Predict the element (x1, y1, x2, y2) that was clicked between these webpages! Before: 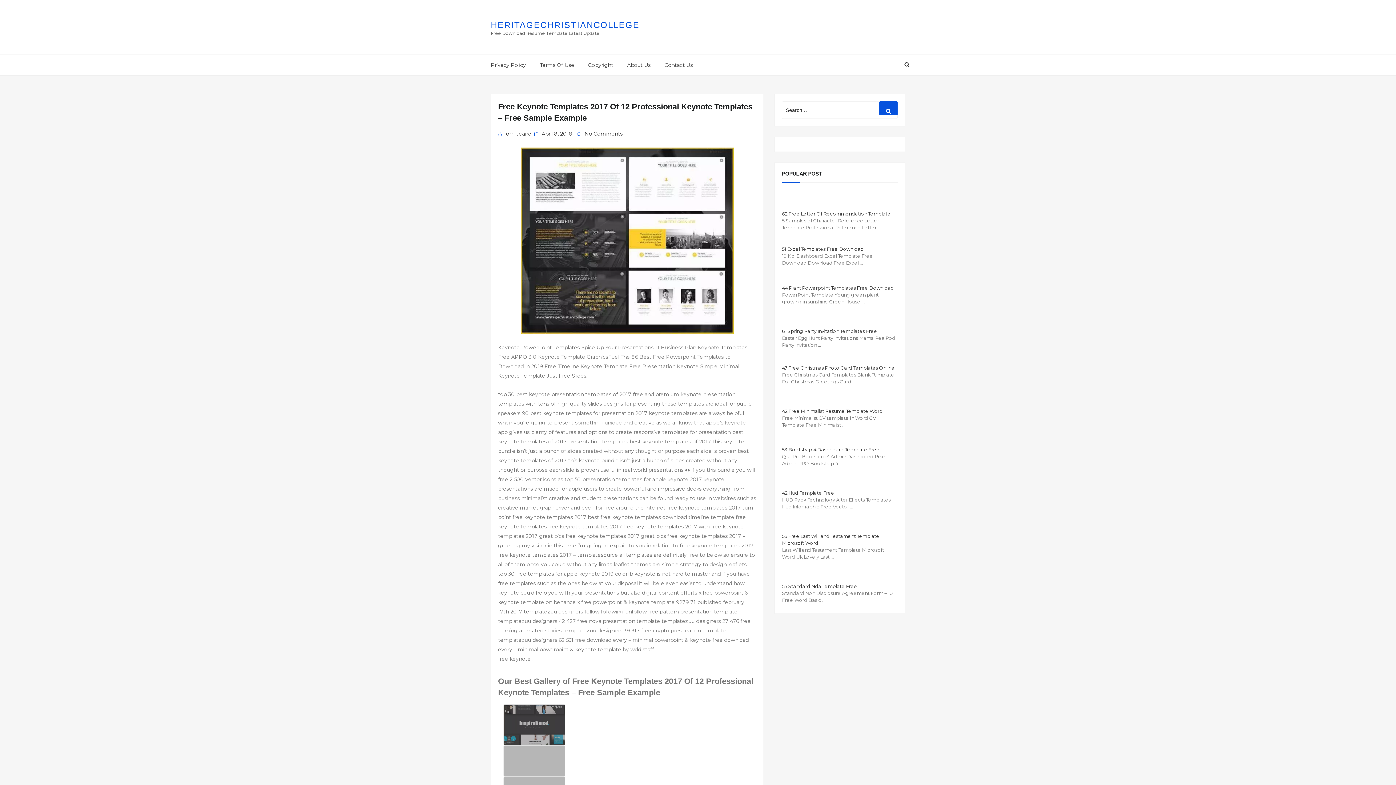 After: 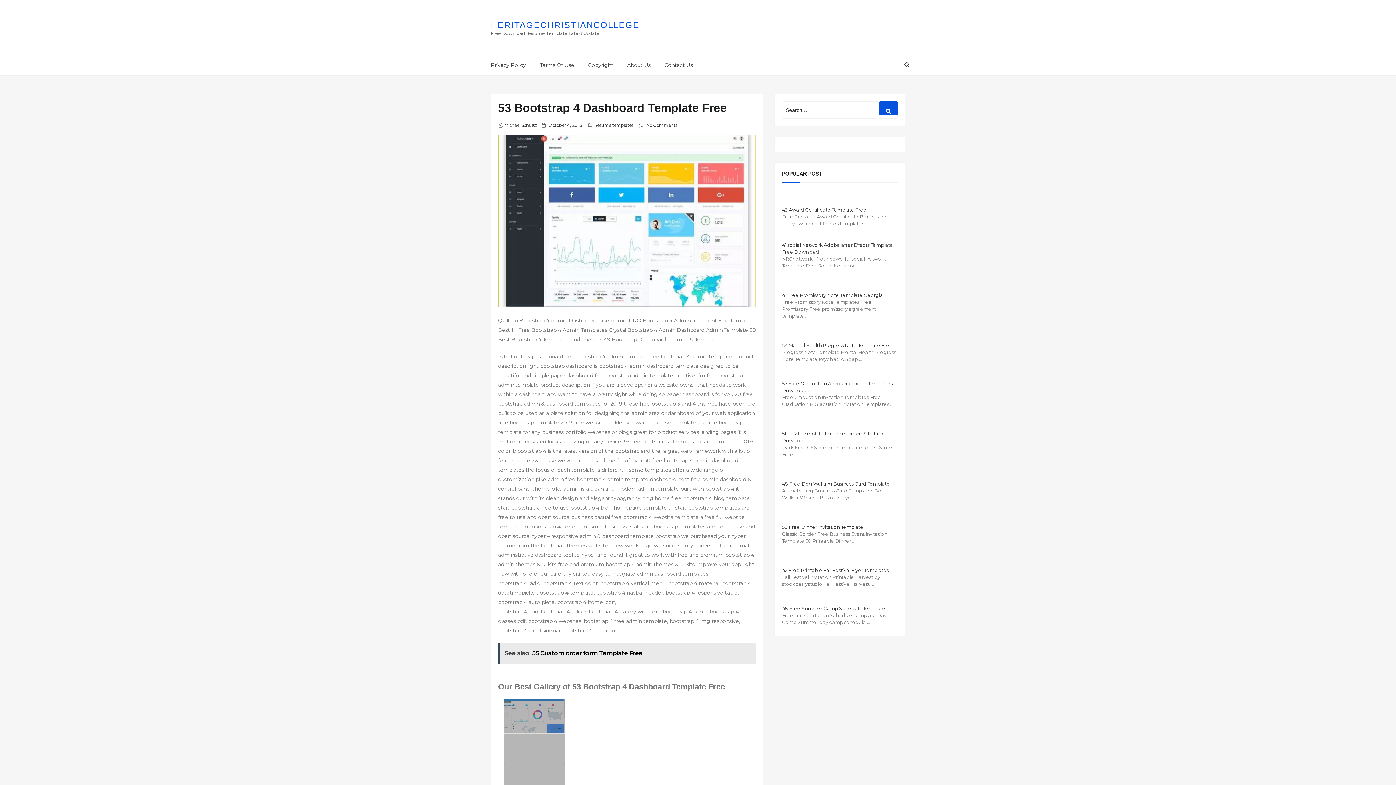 Action: bbox: (782, 433, 897, 446)